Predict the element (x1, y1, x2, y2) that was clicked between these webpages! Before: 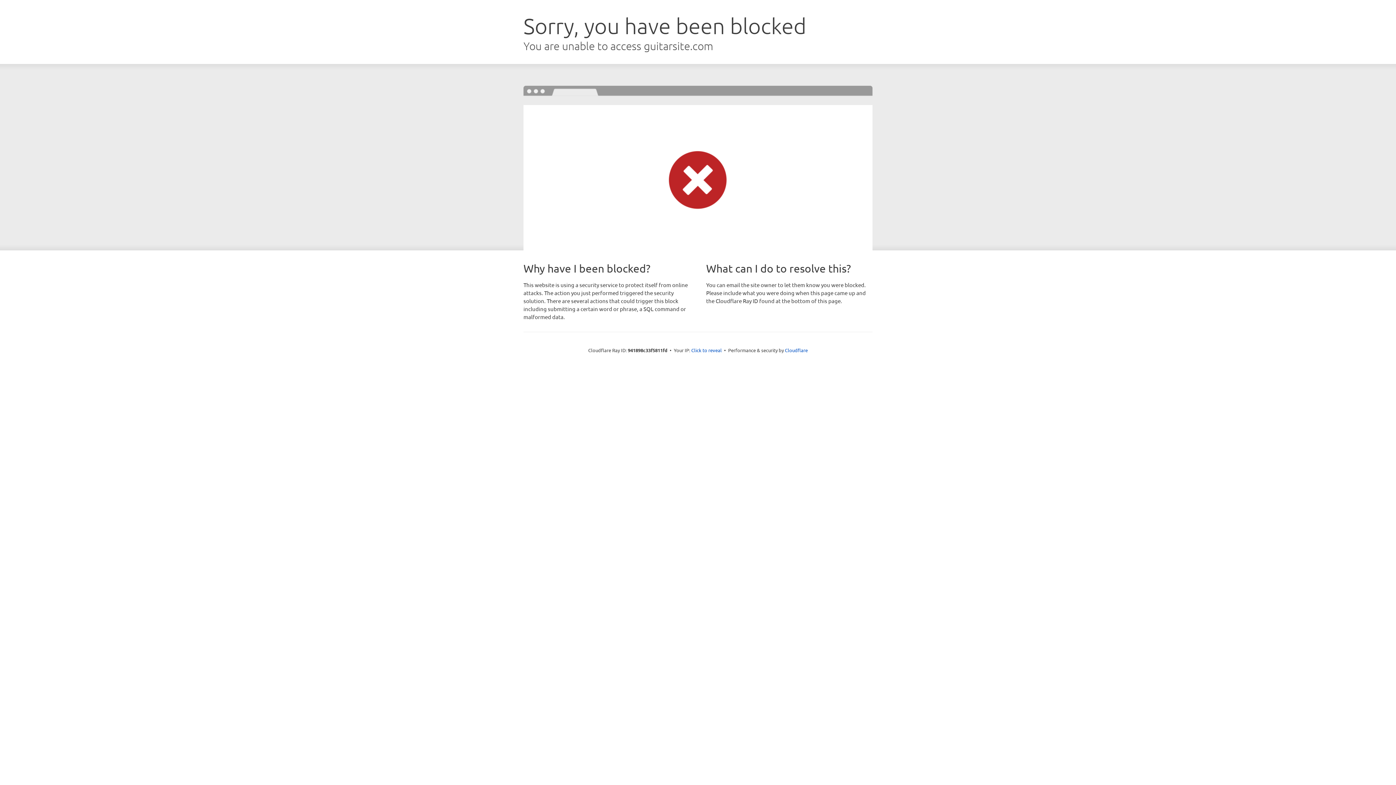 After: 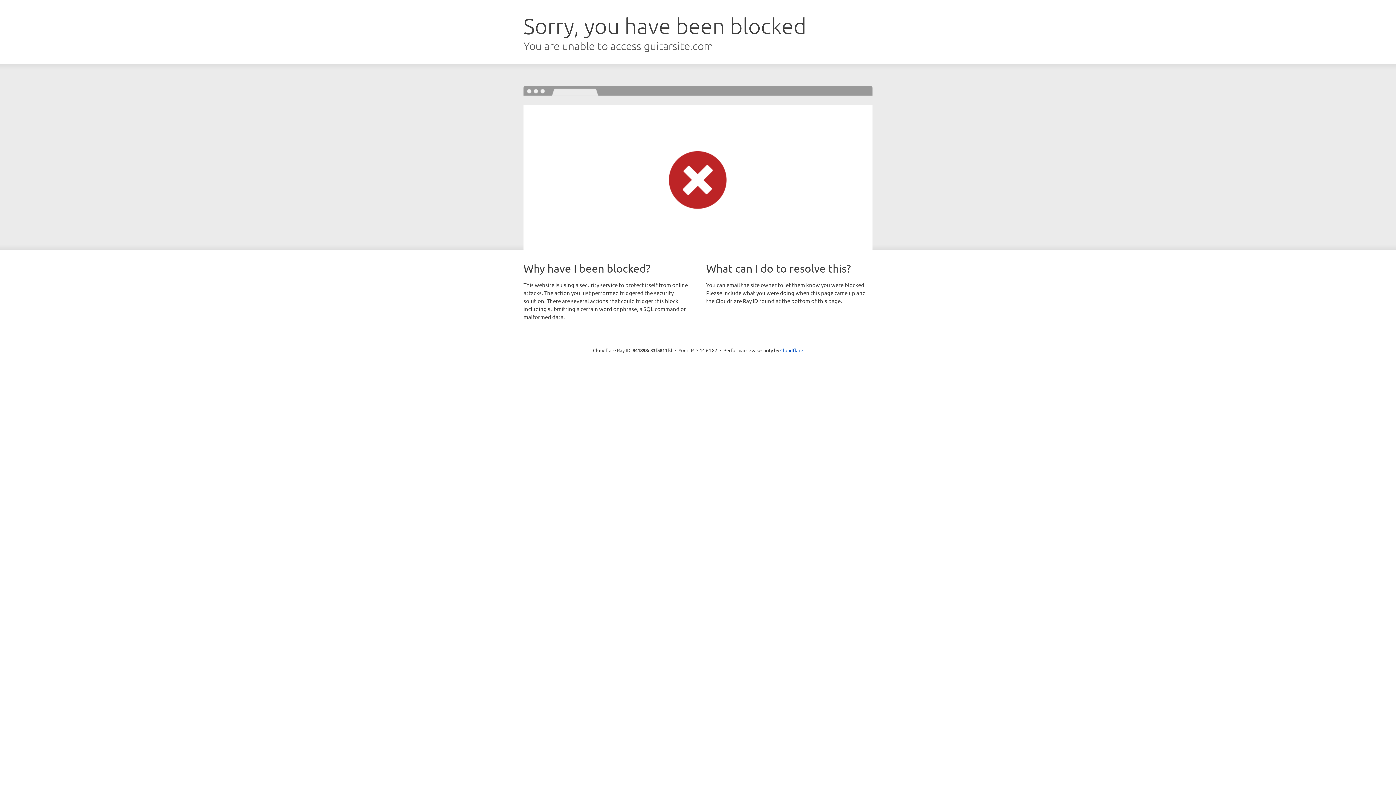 Action: bbox: (691, 346, 722, 353) label: Click to reveal